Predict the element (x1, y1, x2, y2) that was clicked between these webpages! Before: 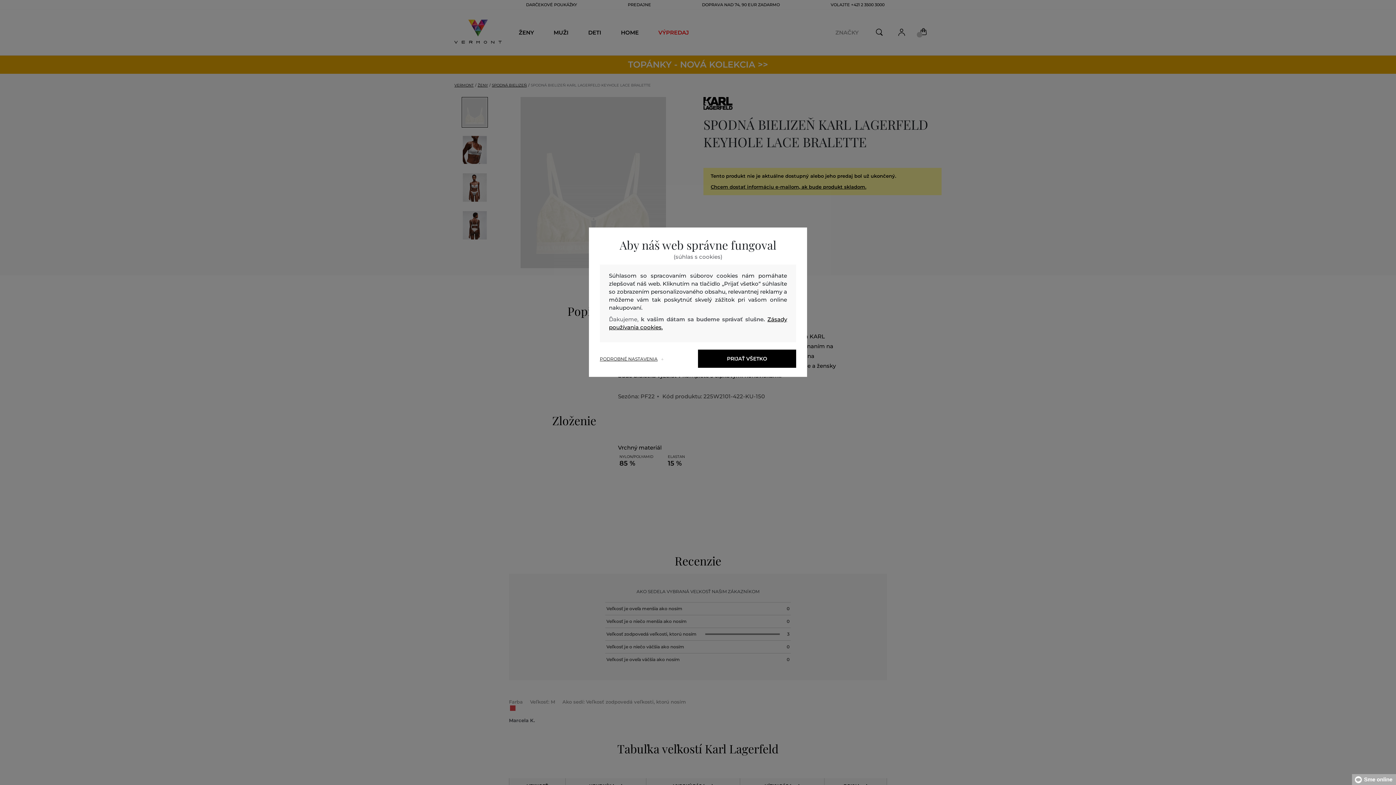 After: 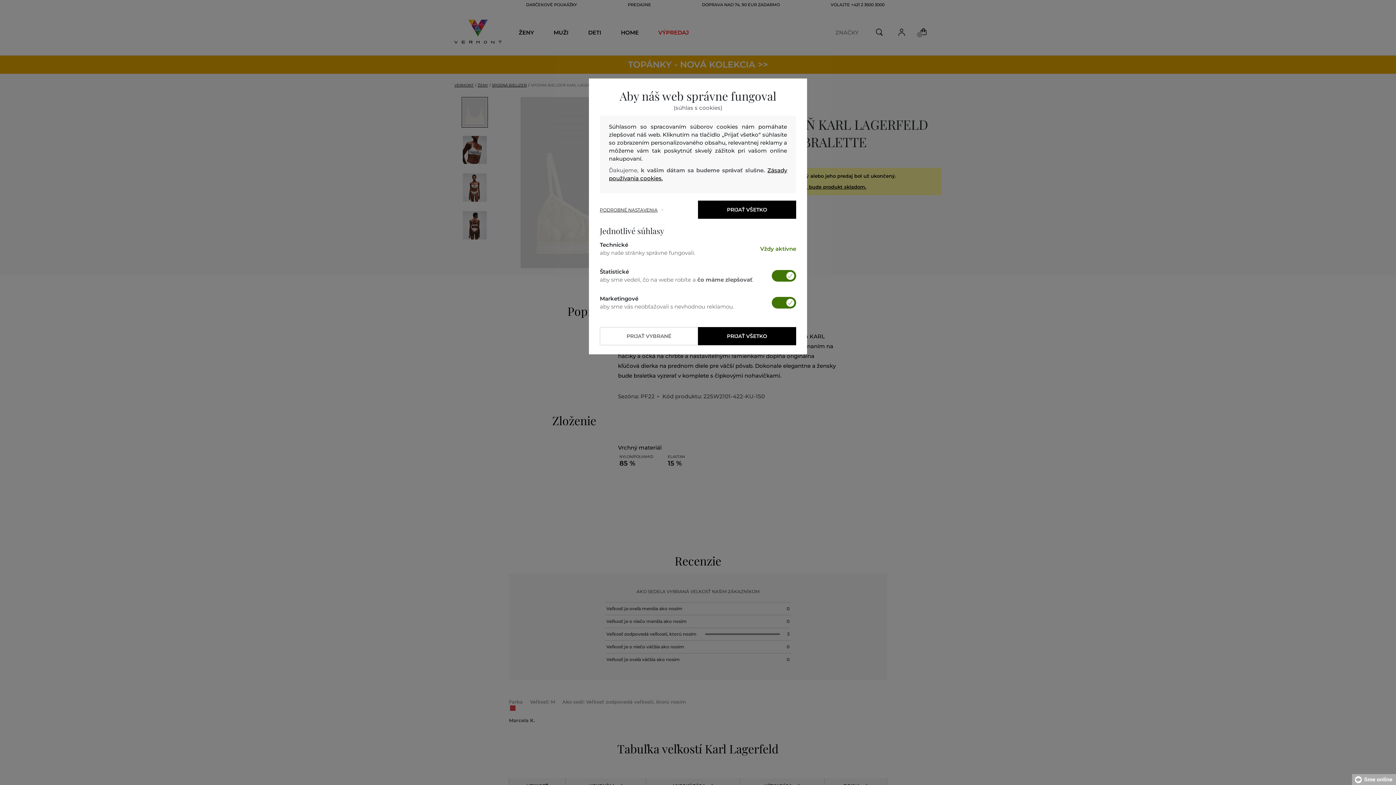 Action: bbox: (600, 356, 698, 362) label: PODROBNÉ NASTAVENIA